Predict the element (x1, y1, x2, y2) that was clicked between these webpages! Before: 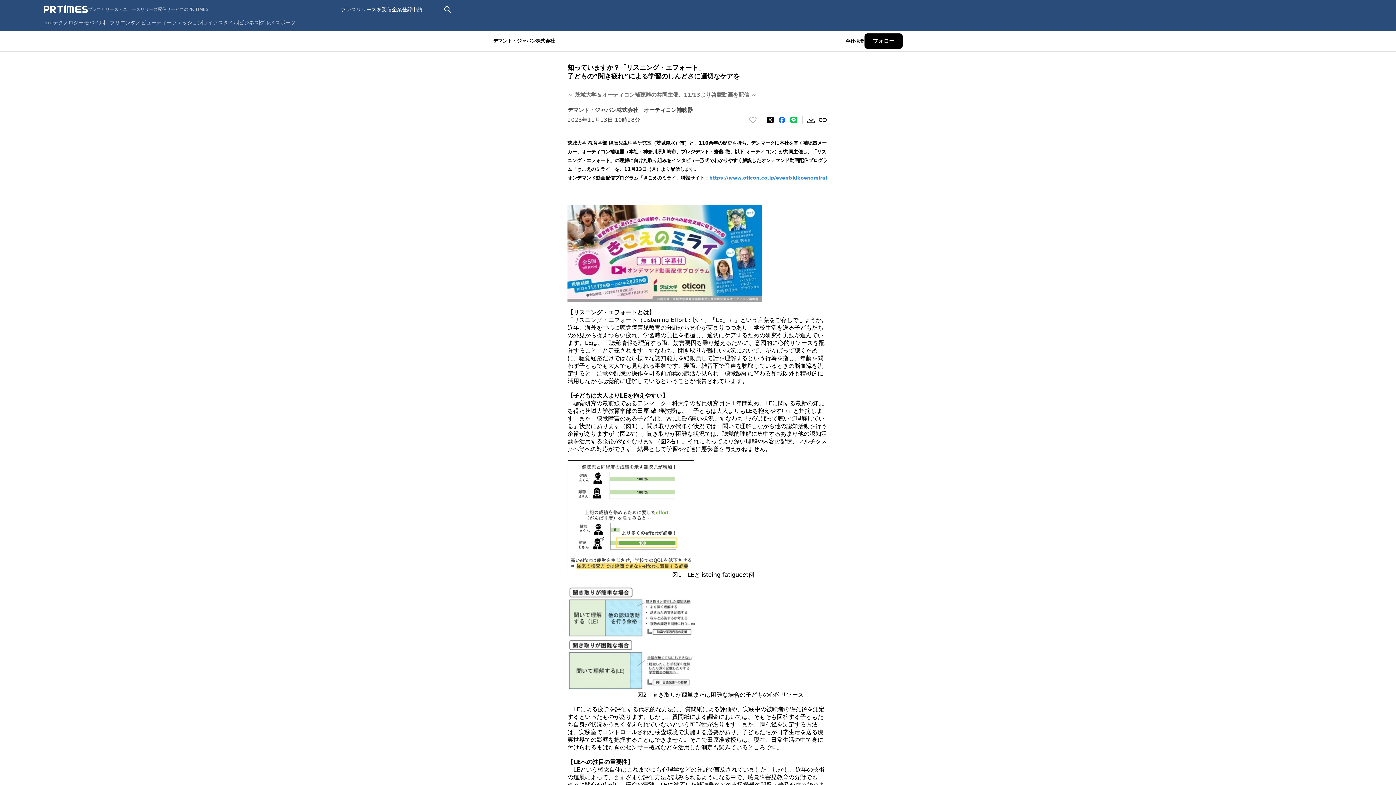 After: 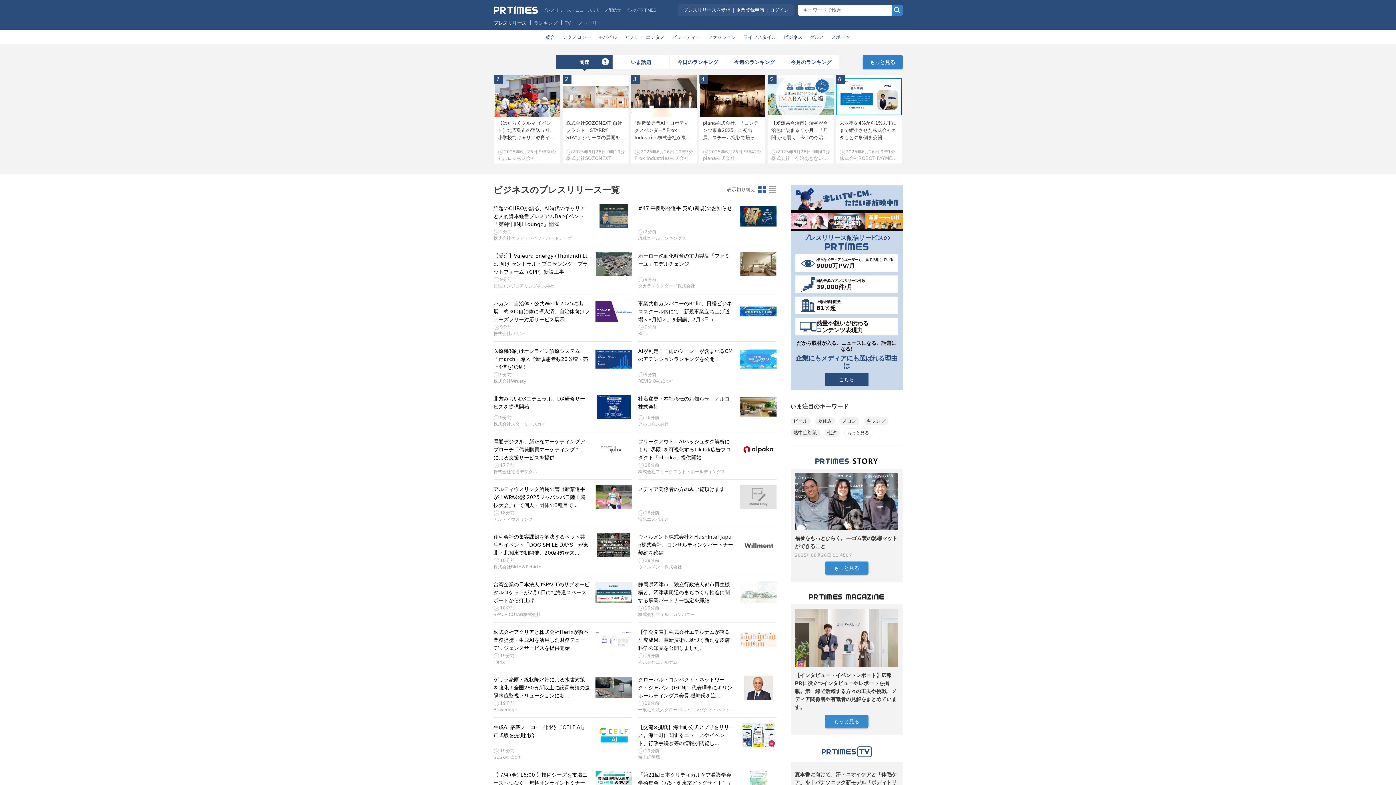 Action: bbox: (238, 19, 259, 25) label: ビジネス